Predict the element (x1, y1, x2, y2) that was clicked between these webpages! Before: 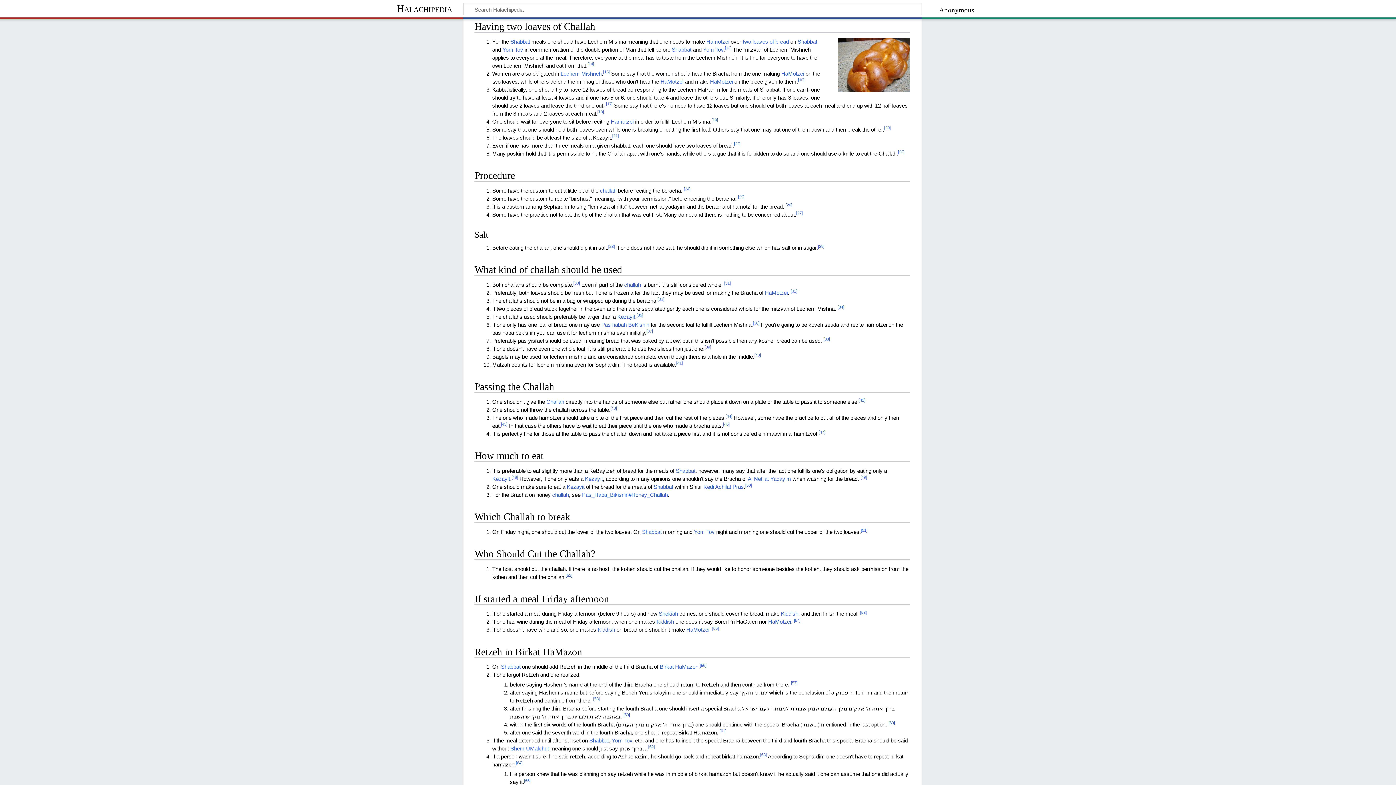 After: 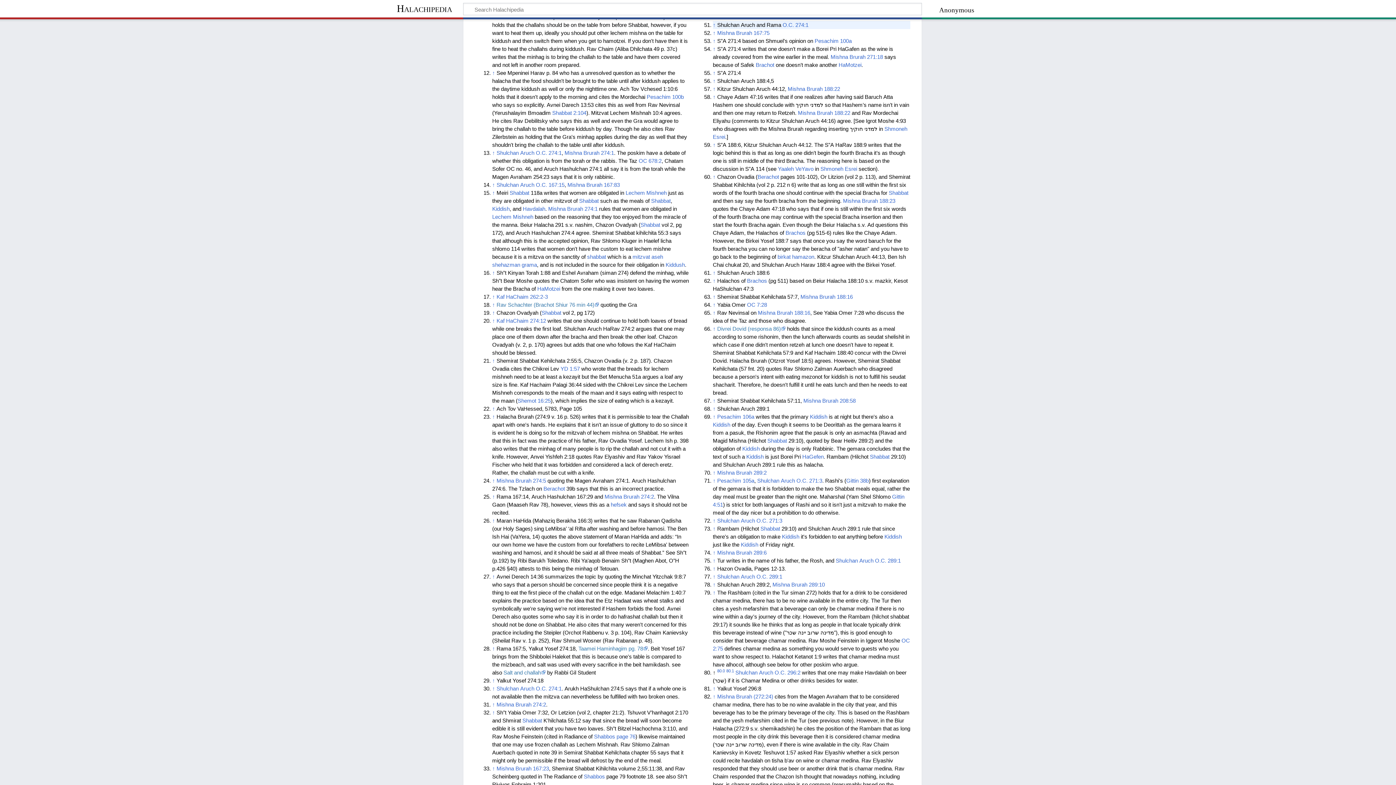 Action: label: [51] bbox: (861, 528, 867, 532)